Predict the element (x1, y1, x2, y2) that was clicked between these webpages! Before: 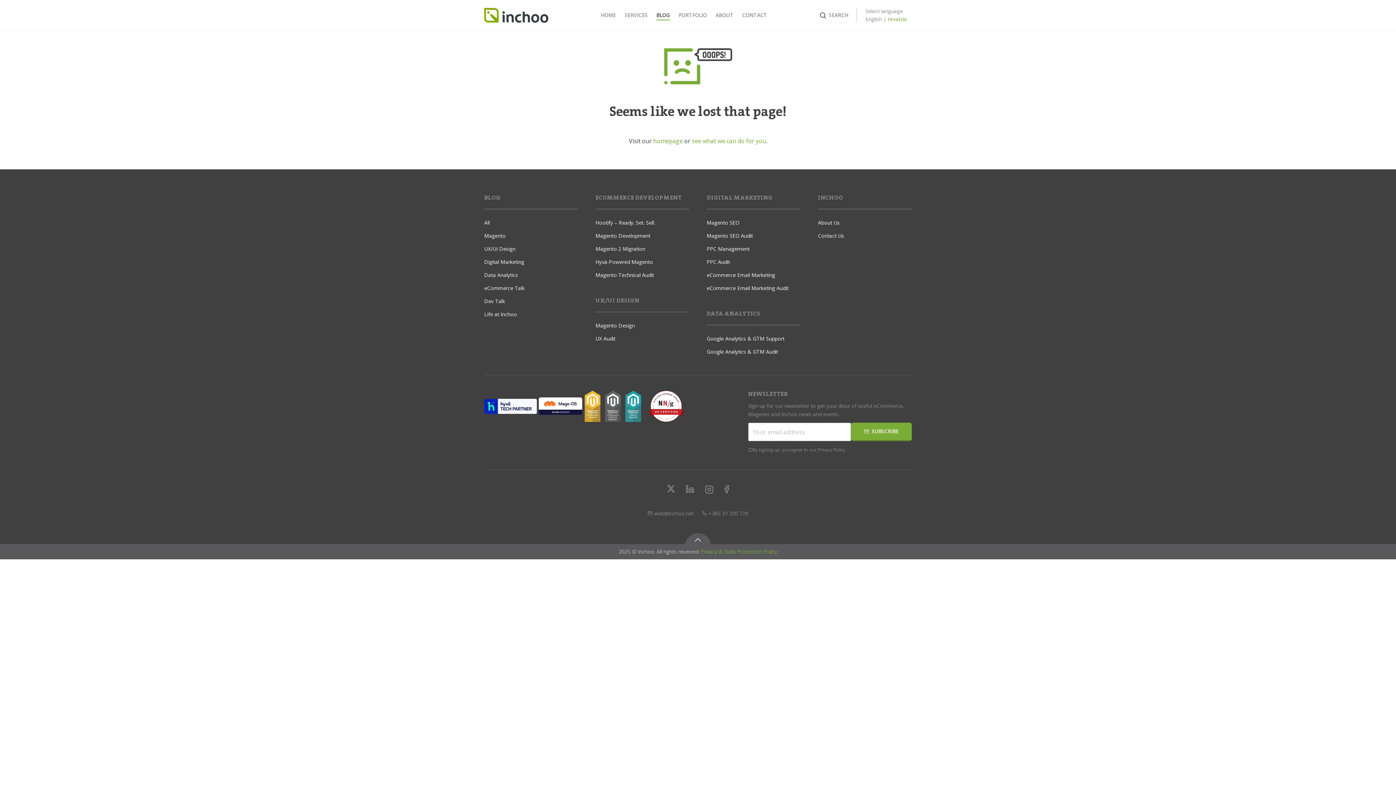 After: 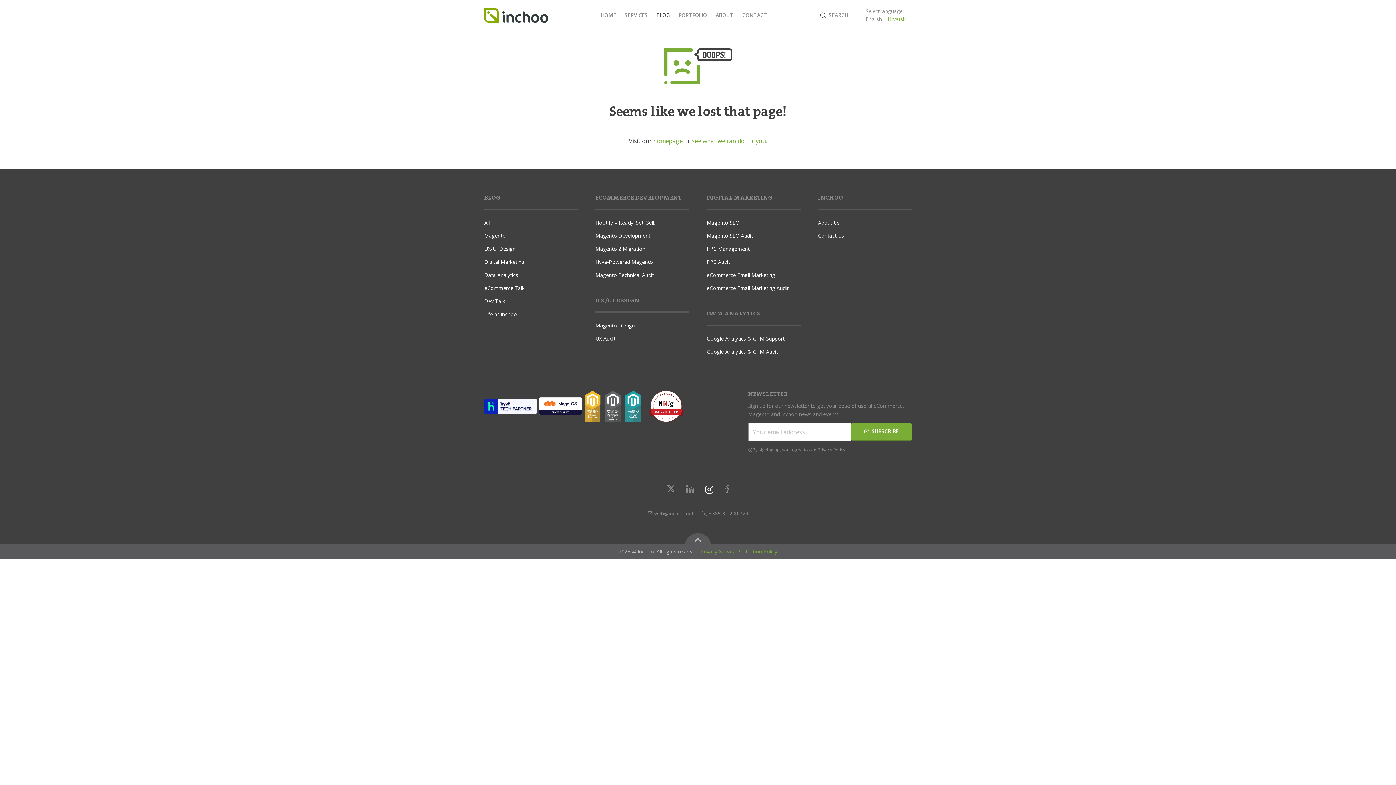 Action: bbox: (704, 485, 713, 494)